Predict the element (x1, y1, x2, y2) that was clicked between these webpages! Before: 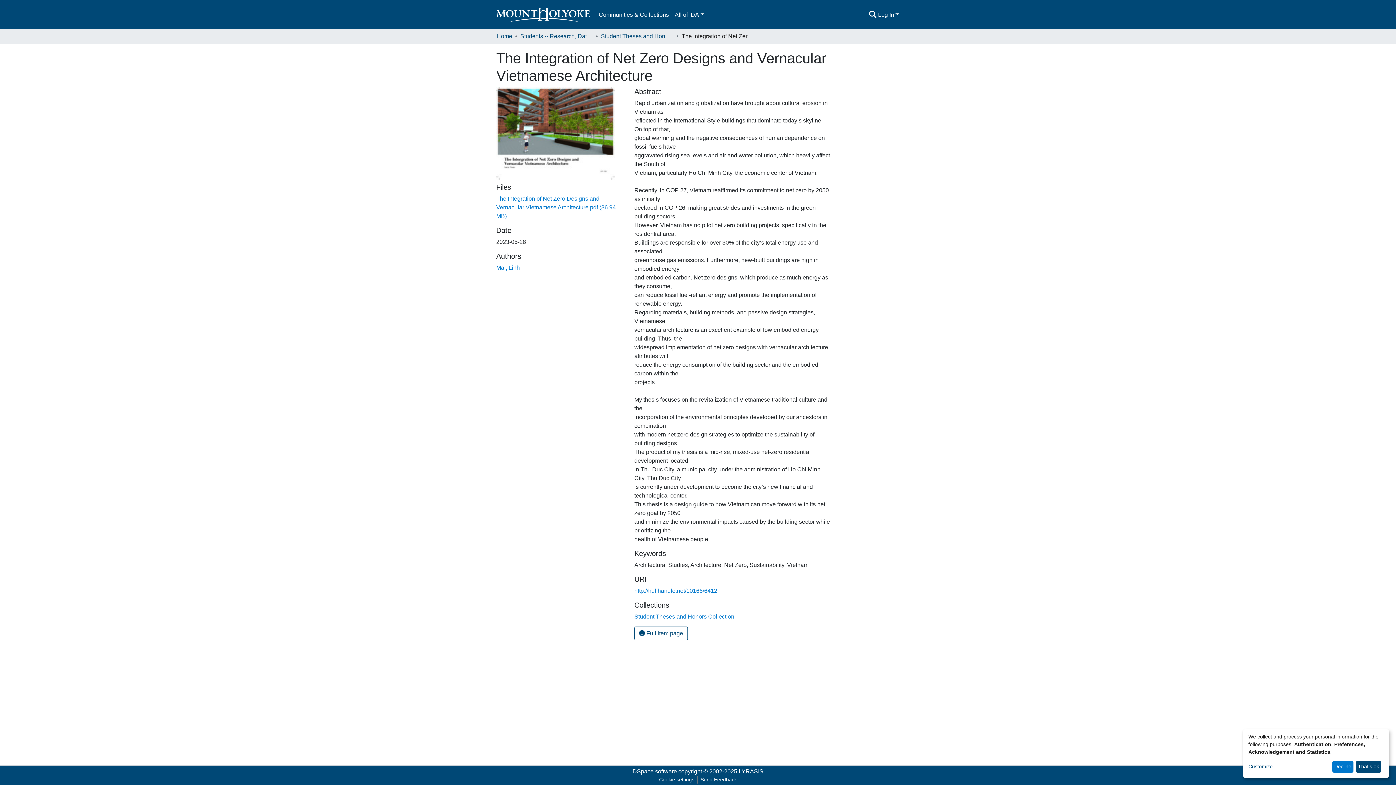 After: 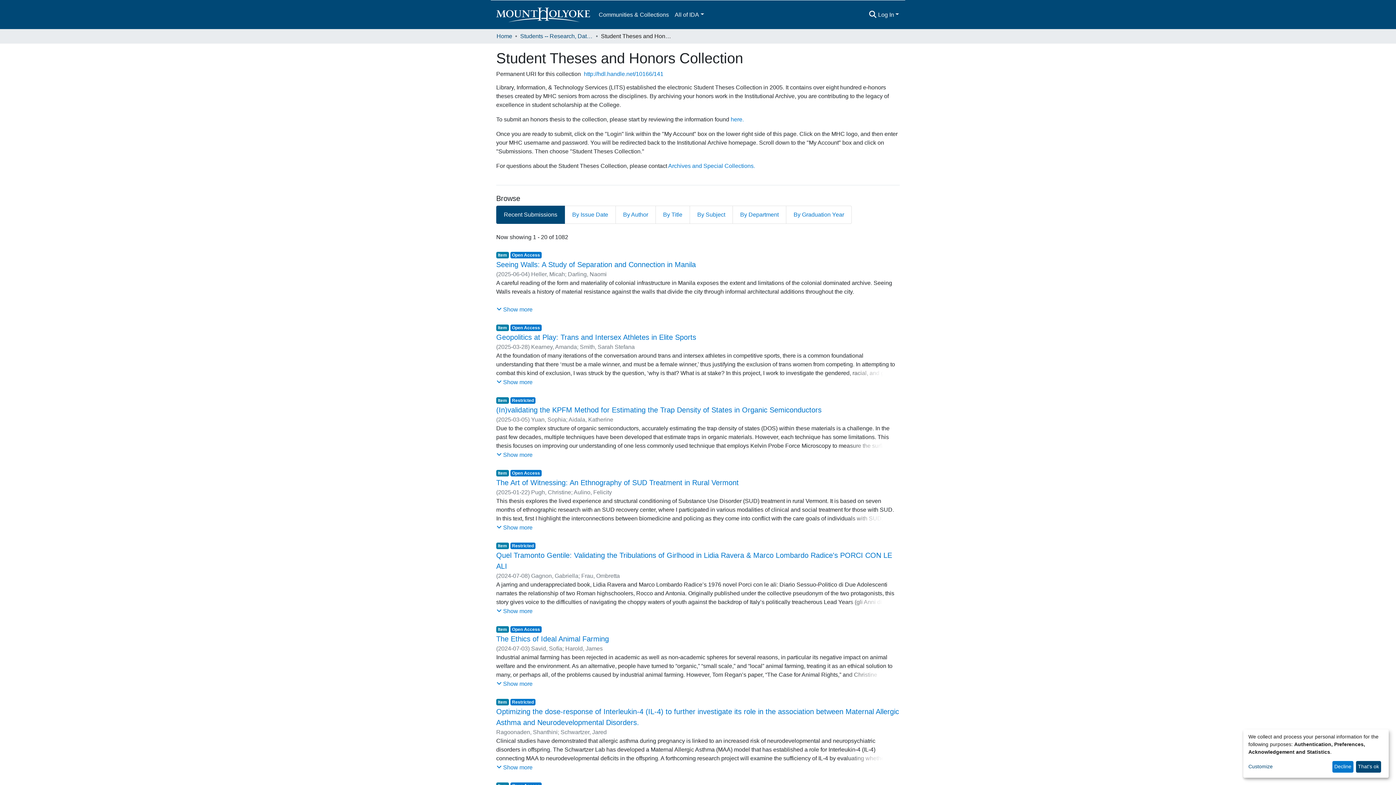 Action: label: Student Theses and Honors Collection bbox: (601, 32, 673, 40)